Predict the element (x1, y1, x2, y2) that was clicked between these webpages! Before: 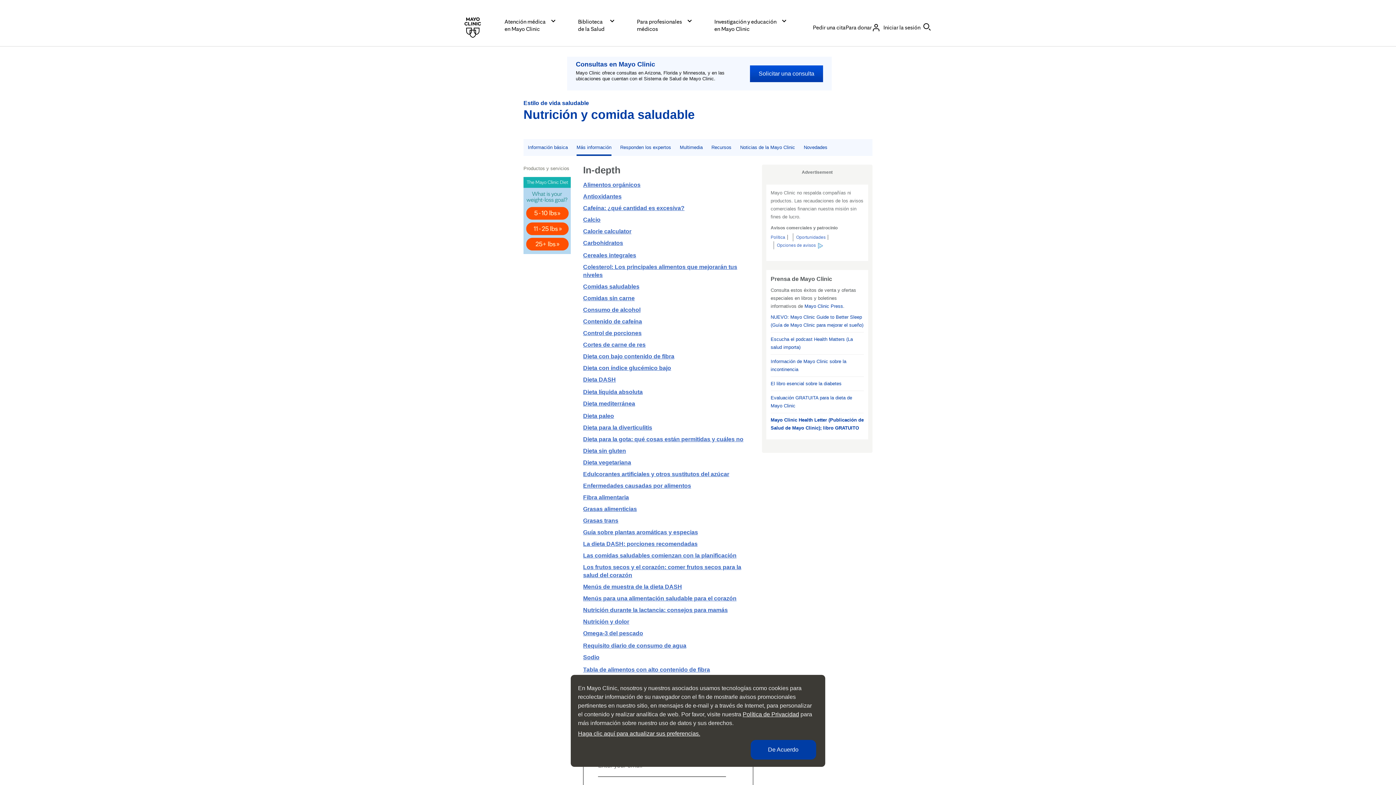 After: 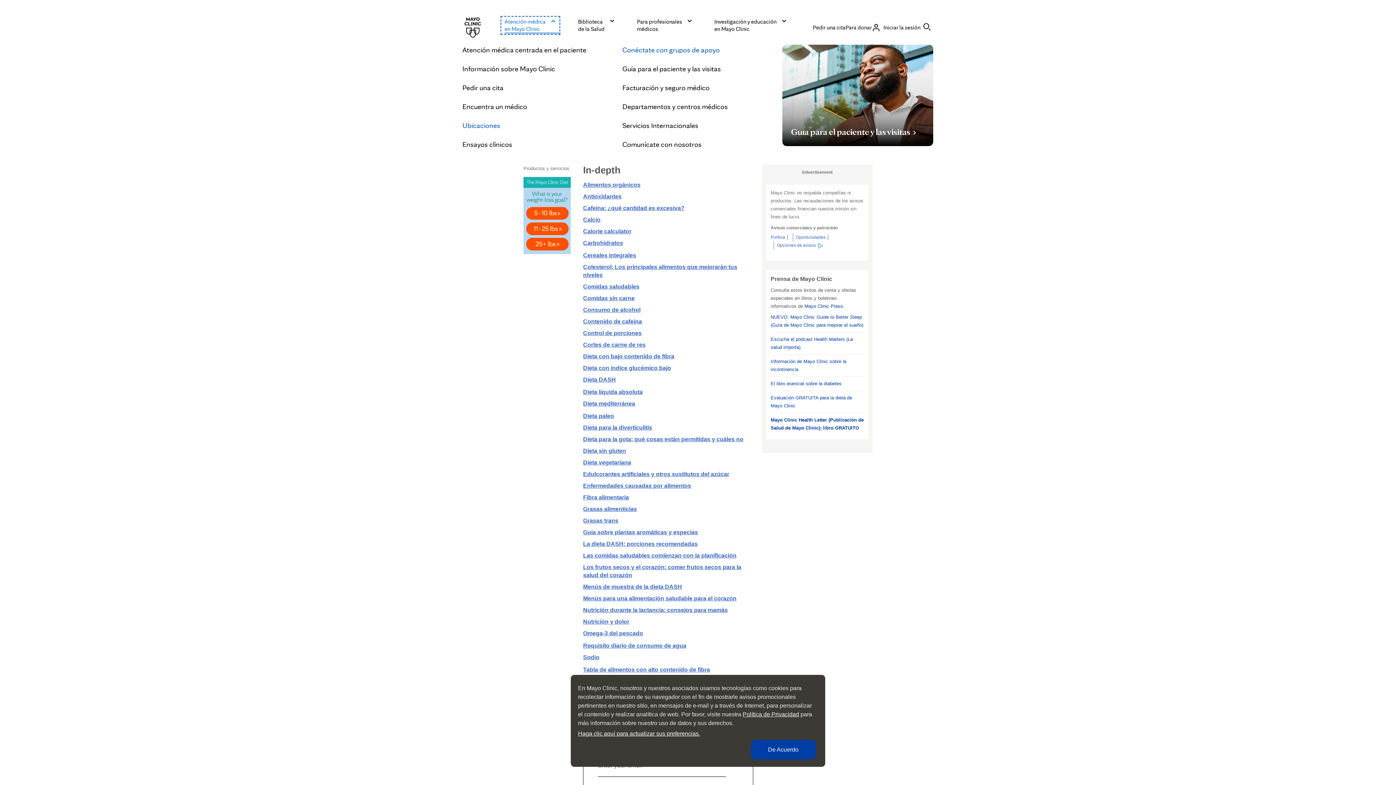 Action: label: Atención médica
en Mayo Clinic bbox: (502, 17, 558, 32)